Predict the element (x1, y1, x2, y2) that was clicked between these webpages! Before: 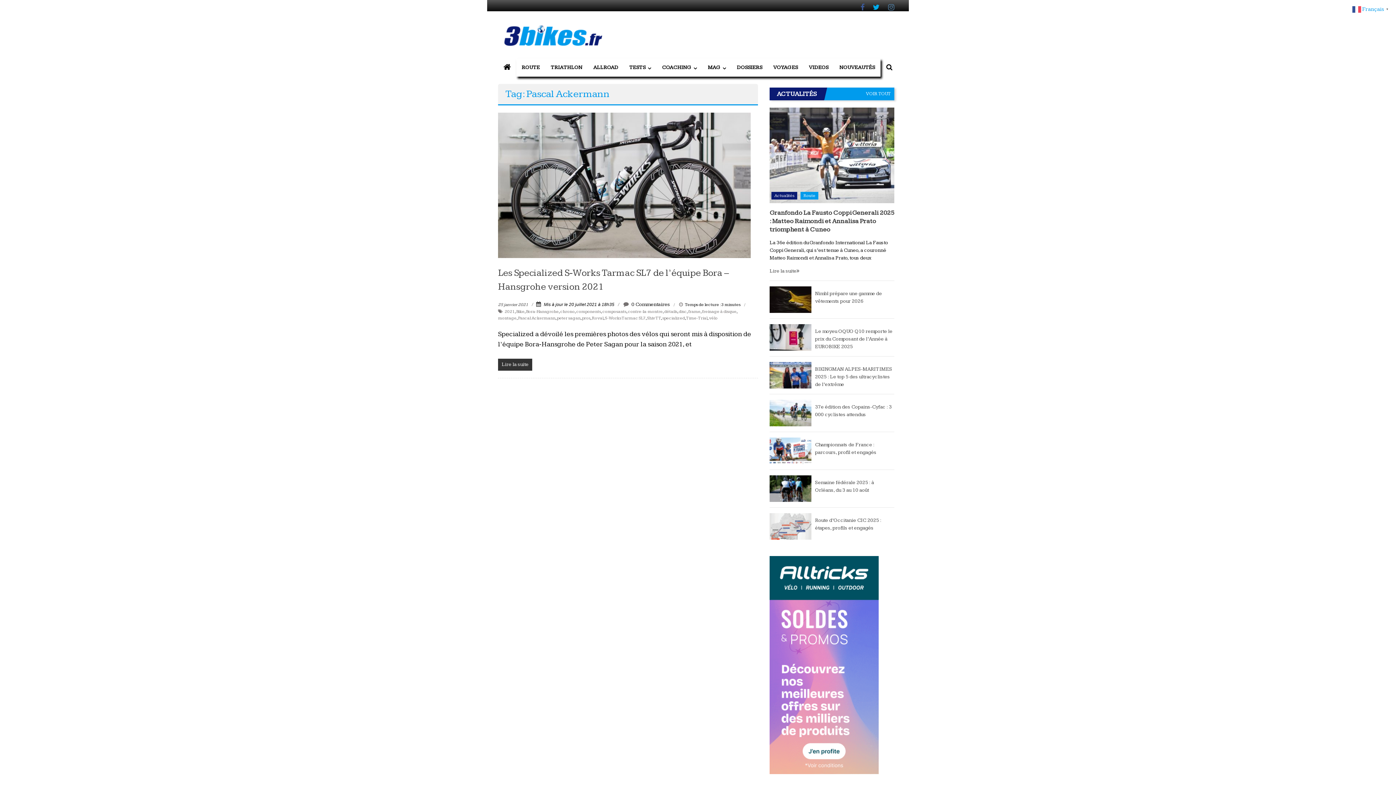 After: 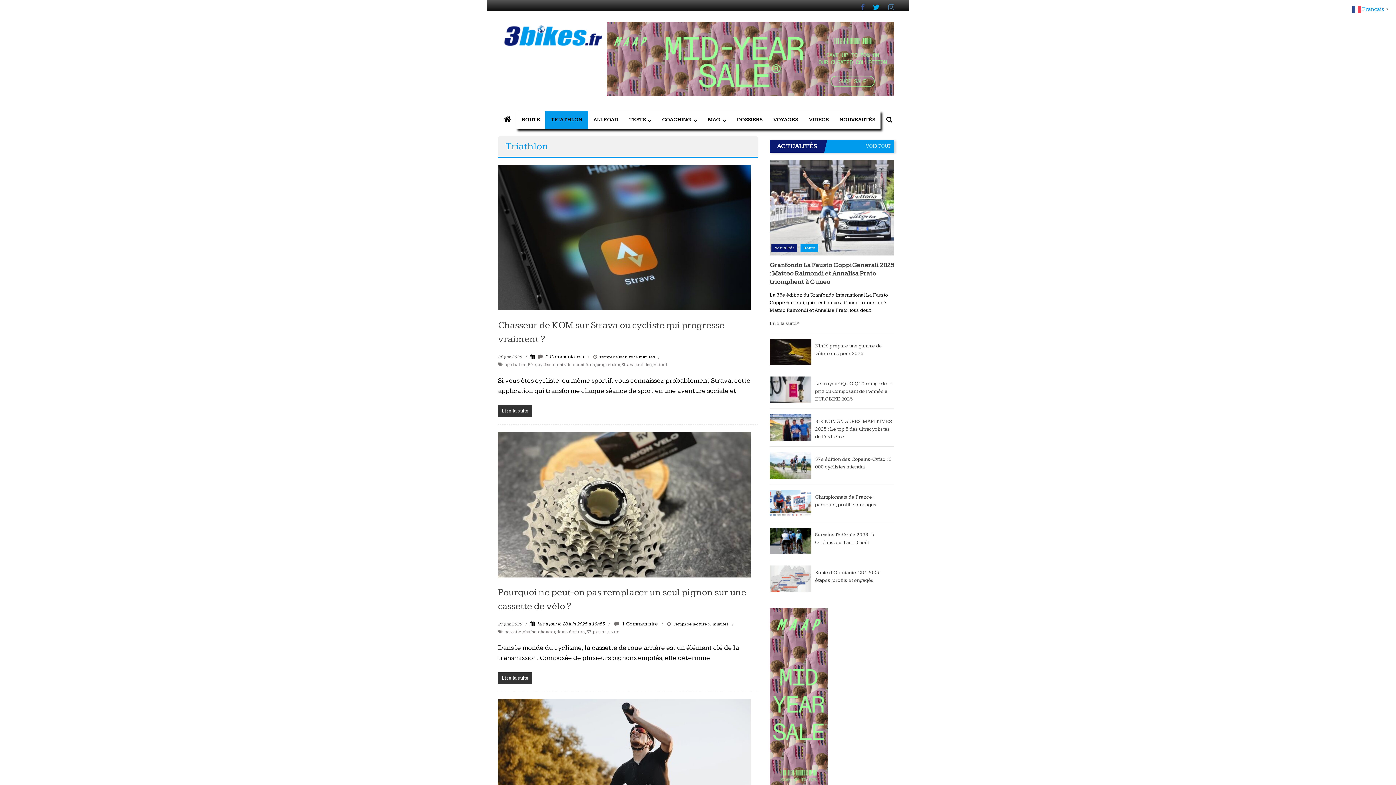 Action: label: TRIATHLON bbox: (550, 58, 582, 76)